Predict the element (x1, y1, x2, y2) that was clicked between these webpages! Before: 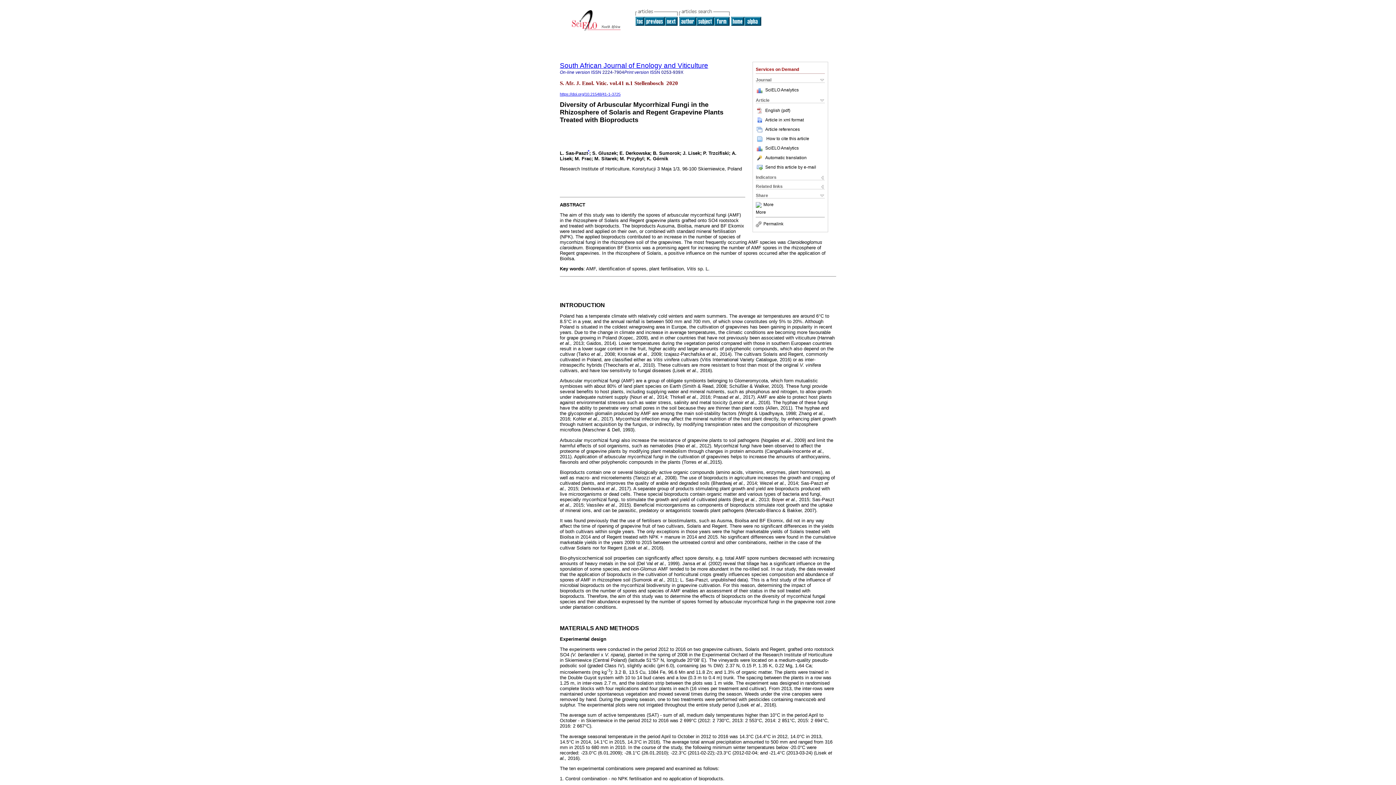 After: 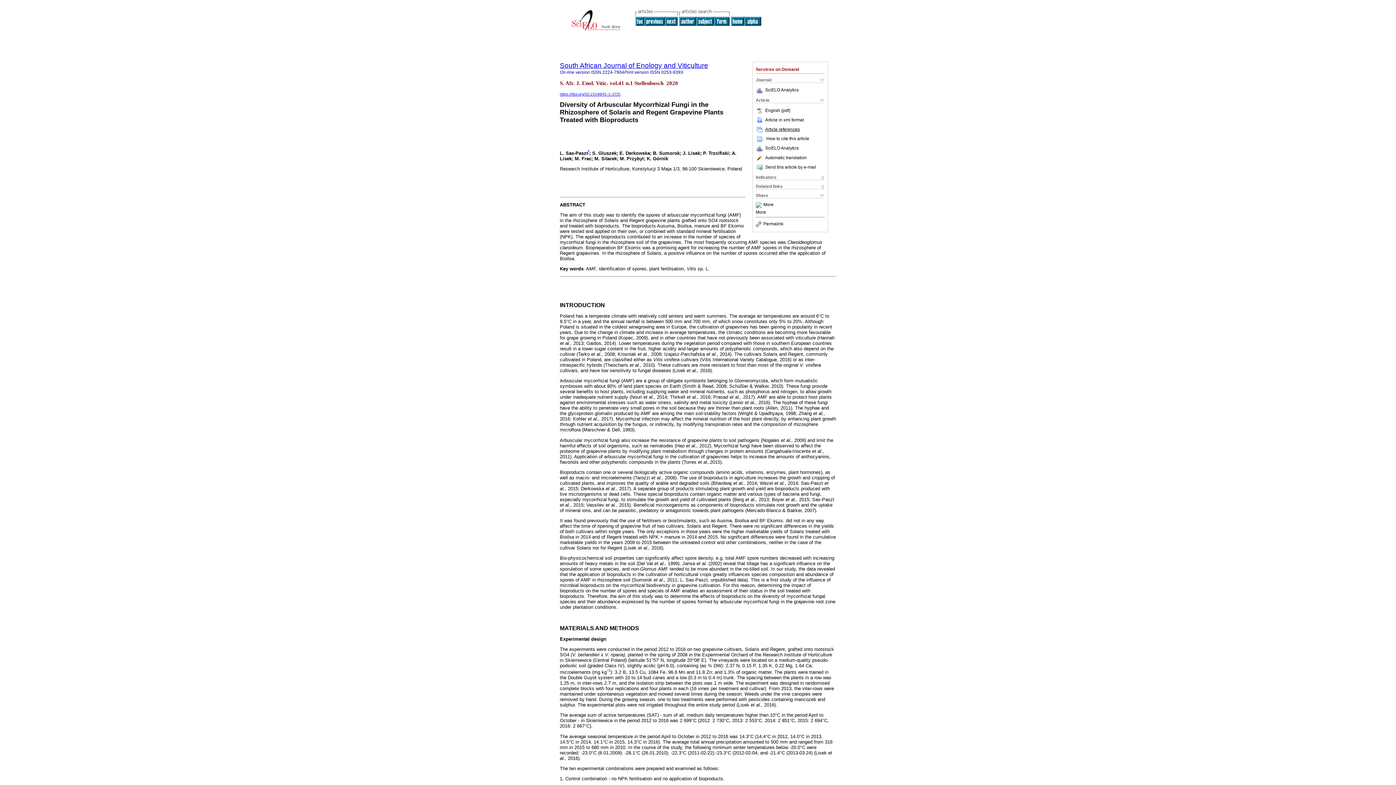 Action: label: Article references bbox: (756, 126, 800, 131)